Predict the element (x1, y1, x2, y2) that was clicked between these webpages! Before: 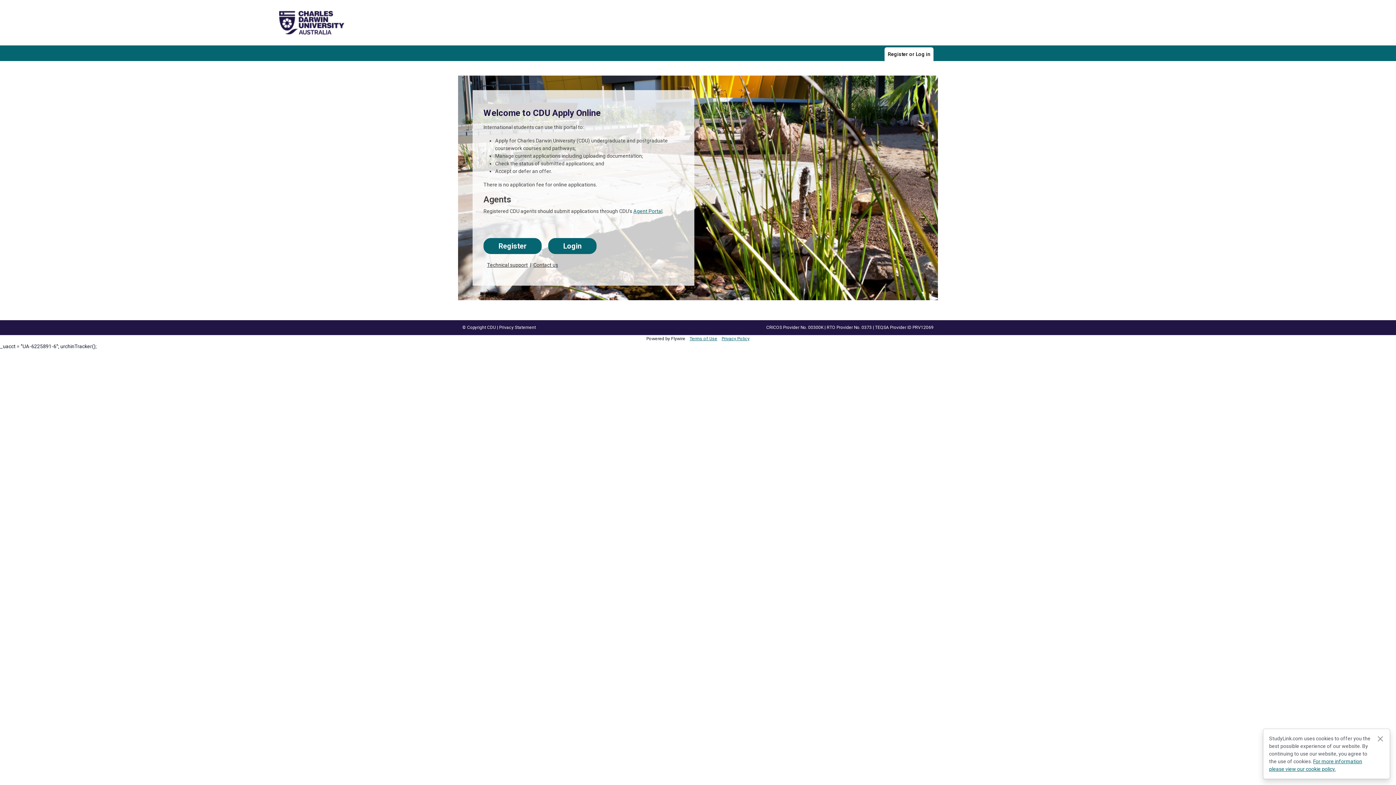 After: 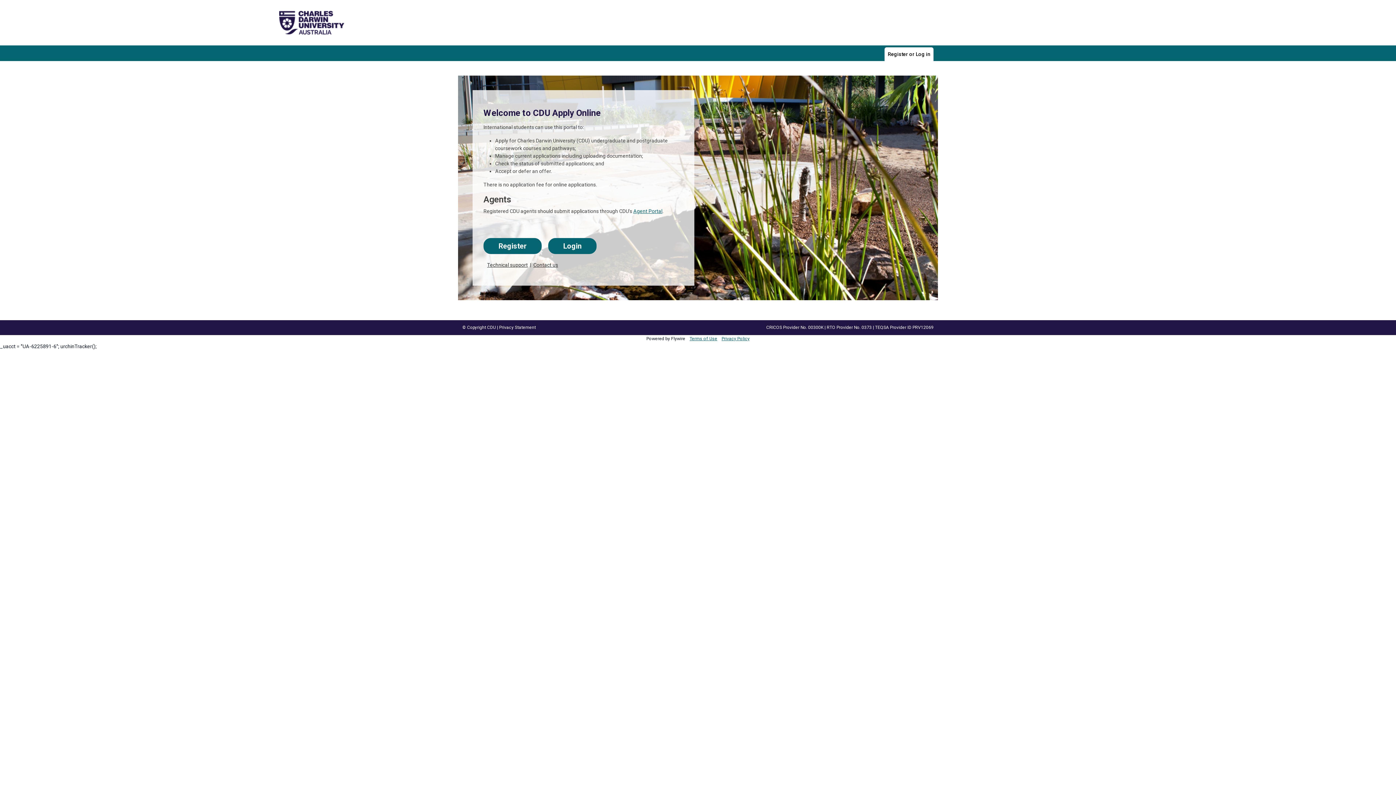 Action: bbox: (1376, 735, 1384, 742) label: Close